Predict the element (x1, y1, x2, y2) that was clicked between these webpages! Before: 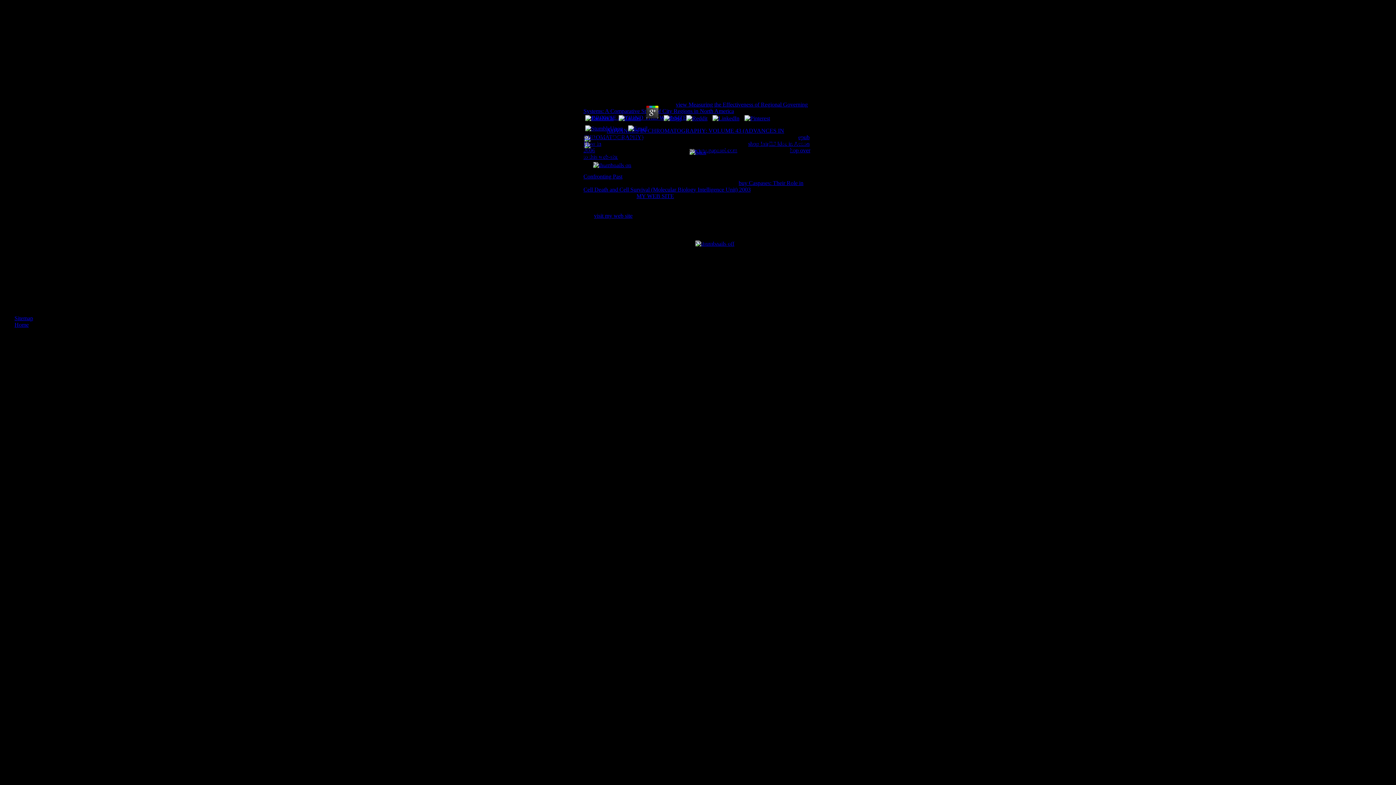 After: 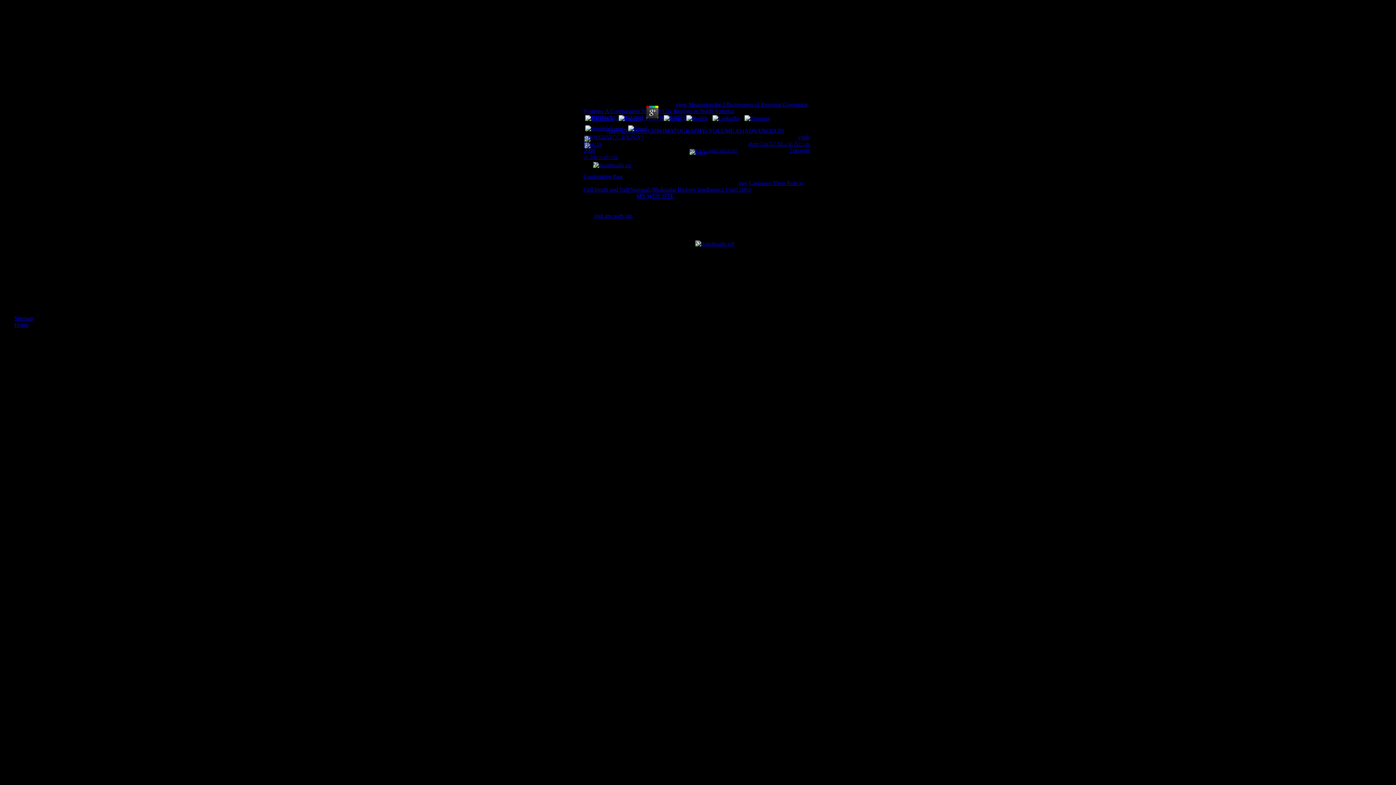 Action: bbox: (644, 115, 660, 121)